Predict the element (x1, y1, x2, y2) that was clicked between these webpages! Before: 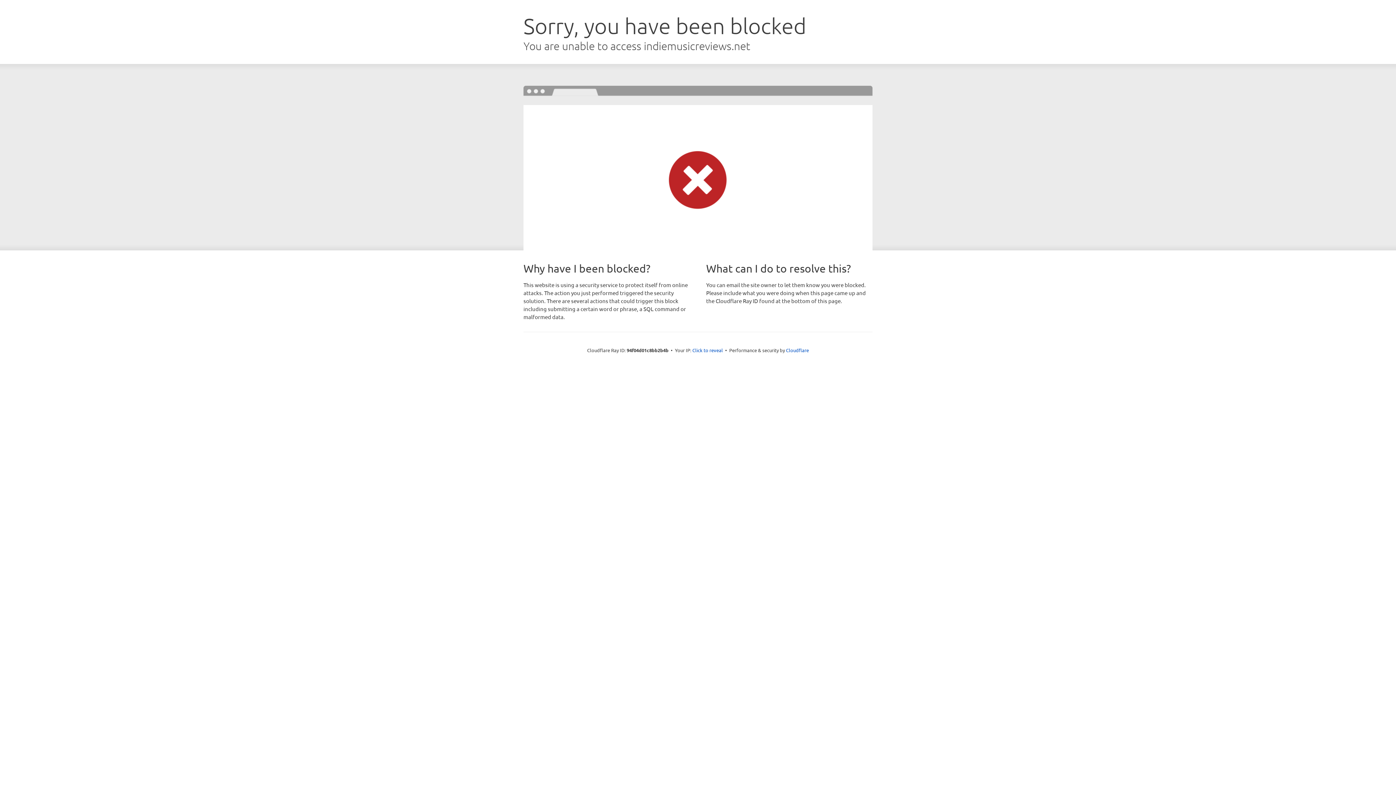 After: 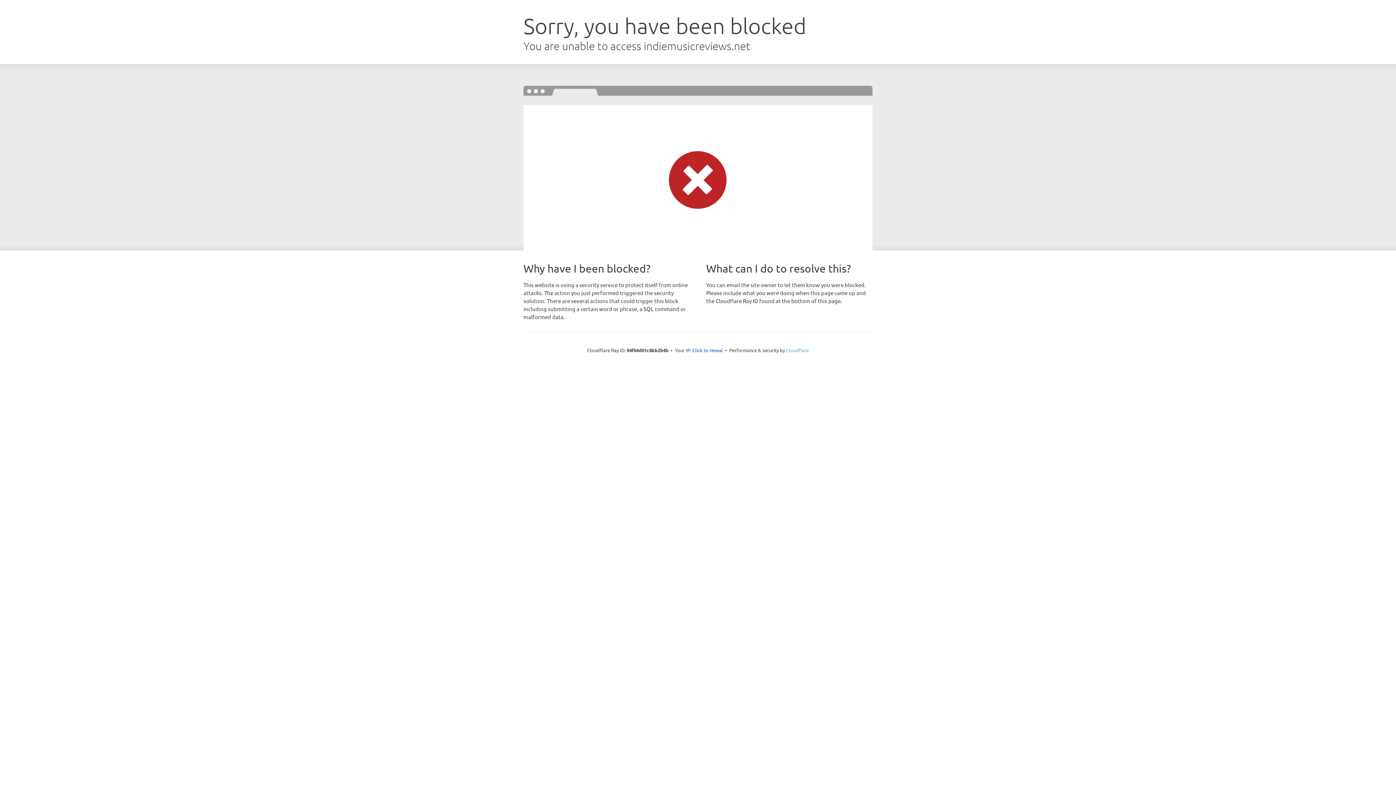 Action: bbox: (786, 347, 809, 353) label: Cloudflare